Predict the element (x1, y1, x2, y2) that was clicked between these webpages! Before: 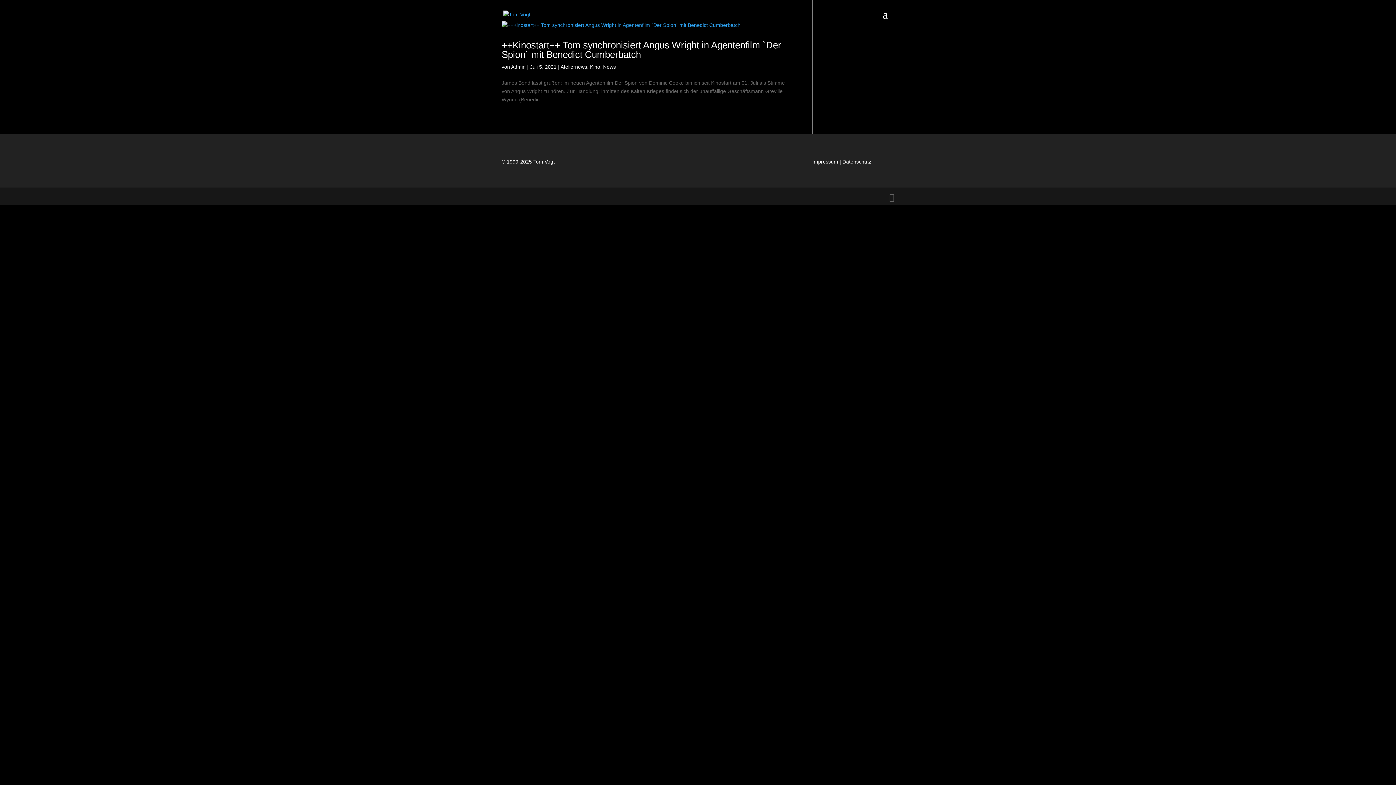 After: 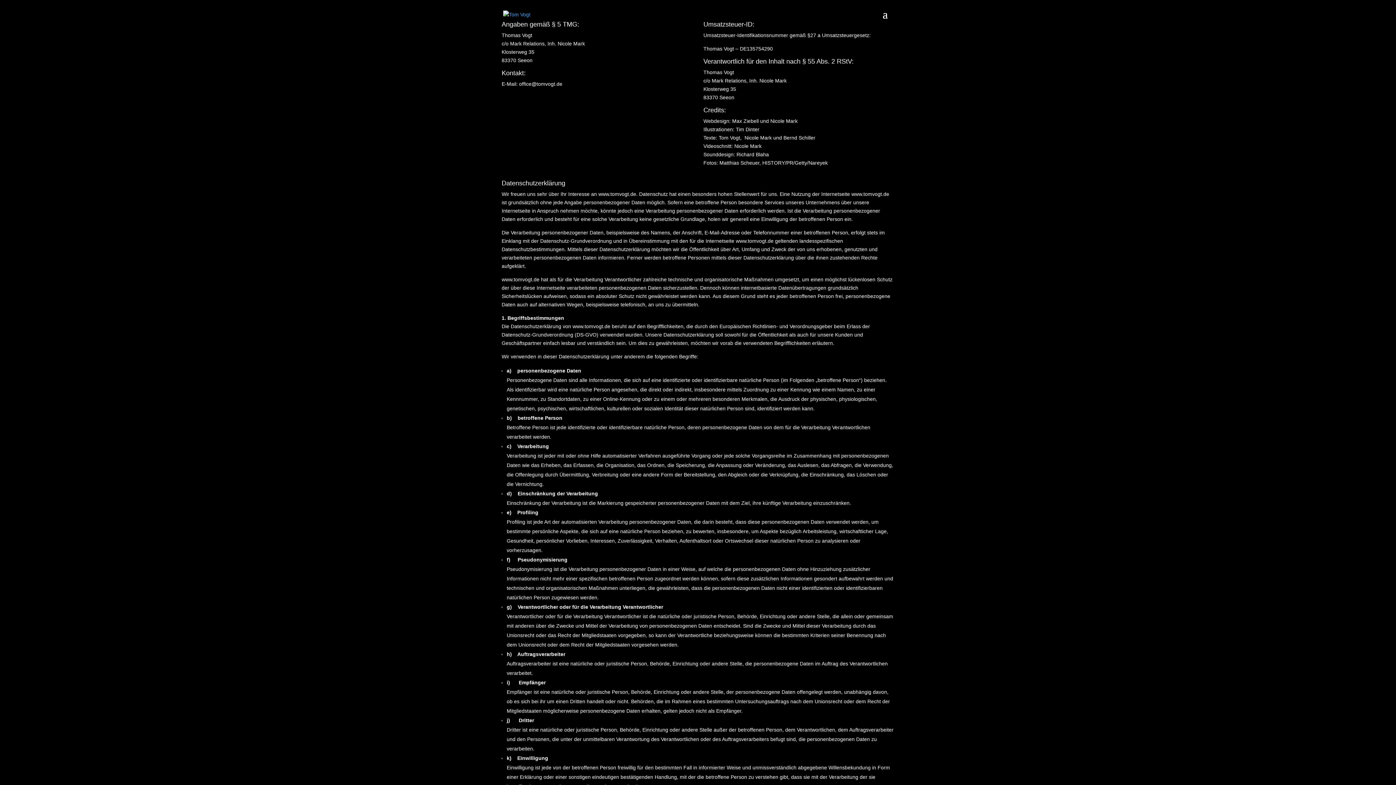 Action: bbox: (842, 158, 871, 164) label: Datenschutz